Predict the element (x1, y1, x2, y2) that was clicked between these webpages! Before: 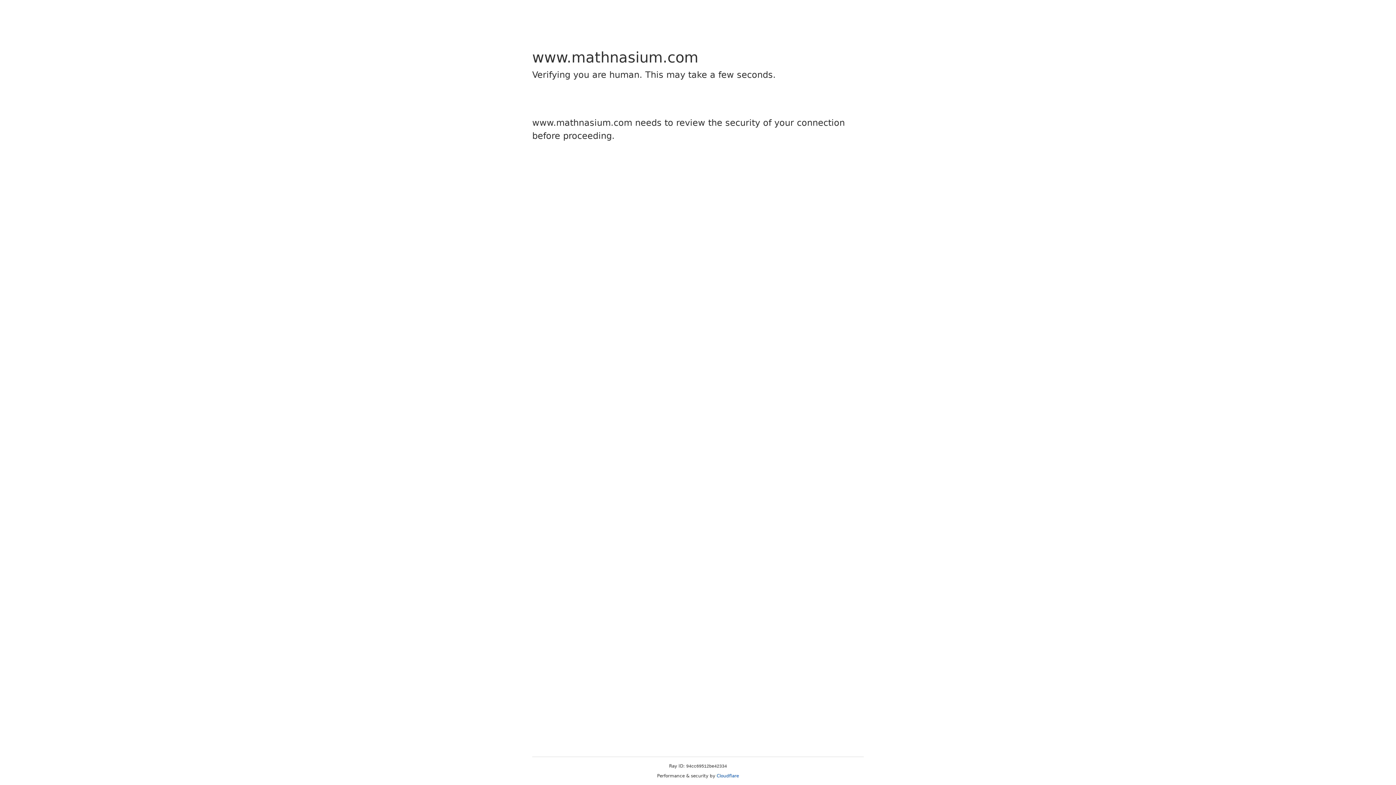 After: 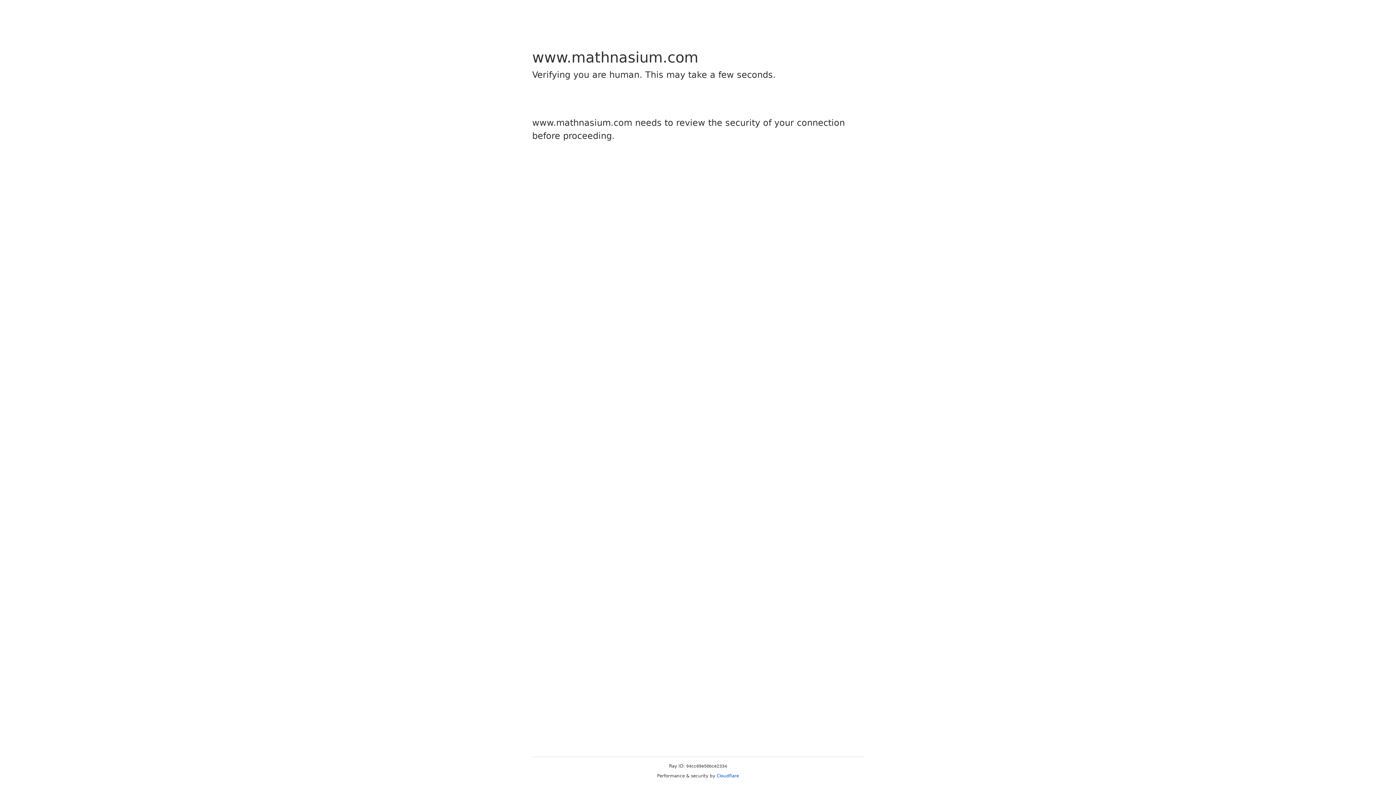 Action: label: Cloudflare bbox: (716, 773, 739, 778)